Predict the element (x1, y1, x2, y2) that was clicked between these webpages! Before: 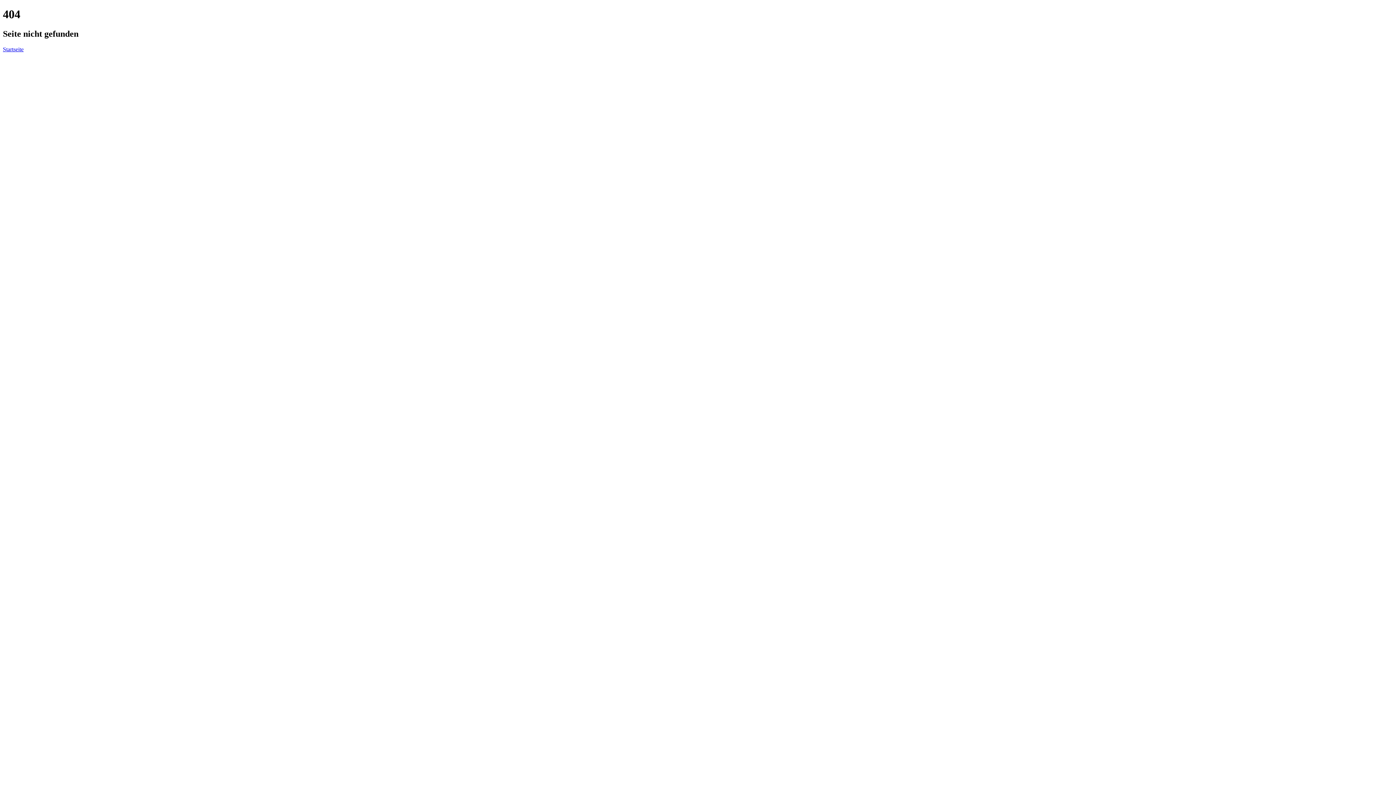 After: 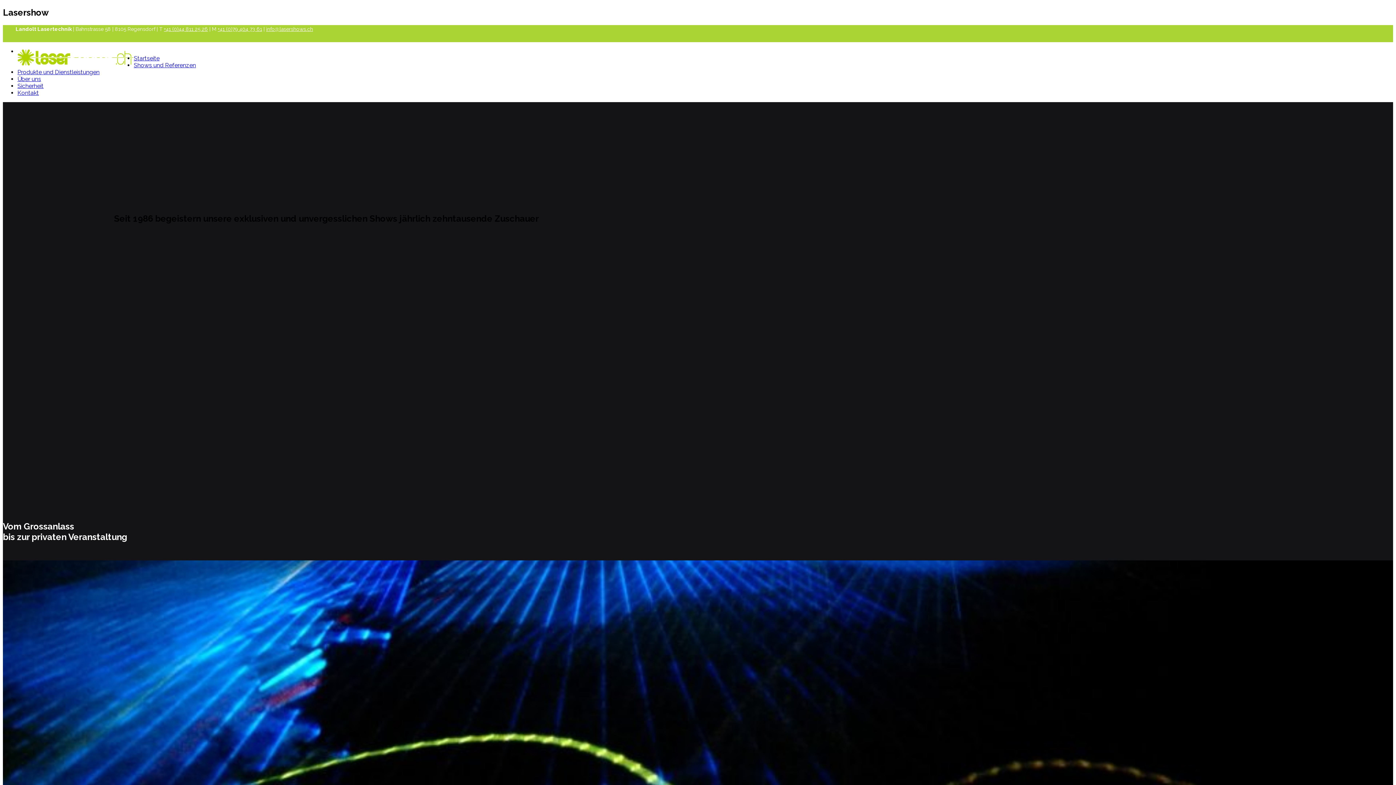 Action: label: Startseite bbox: (2, 46, 23, 52)